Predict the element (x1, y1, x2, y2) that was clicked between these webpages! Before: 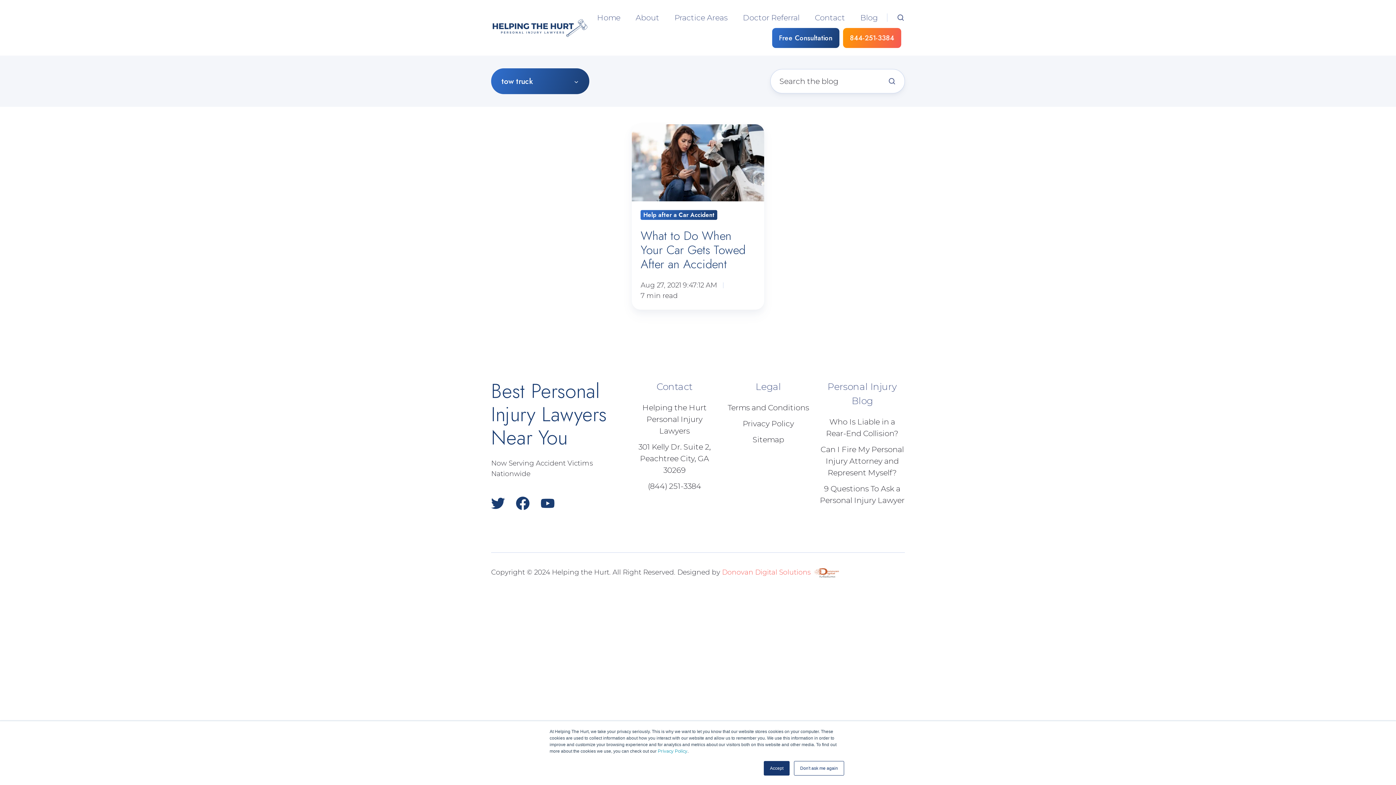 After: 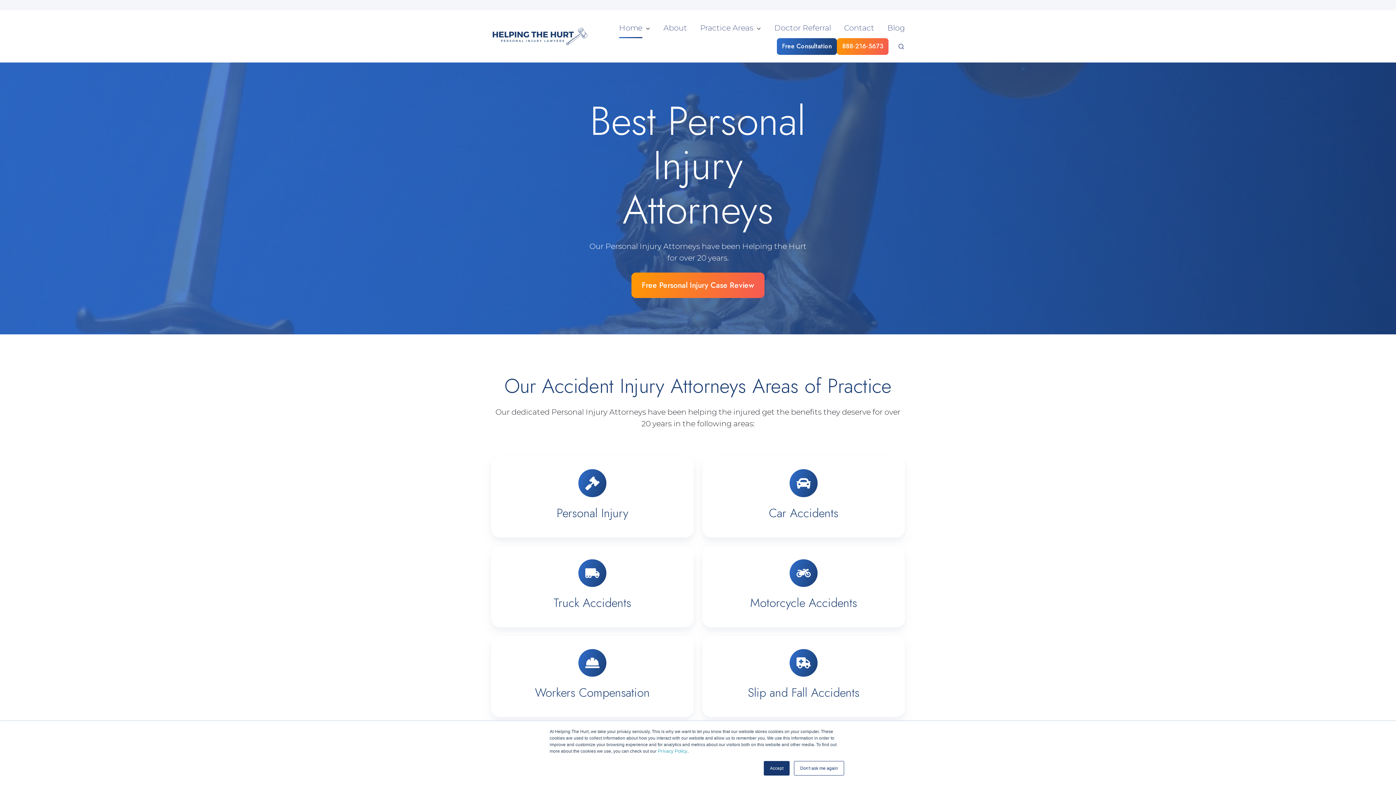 Action: bbox: (491, 22, 588, 31)